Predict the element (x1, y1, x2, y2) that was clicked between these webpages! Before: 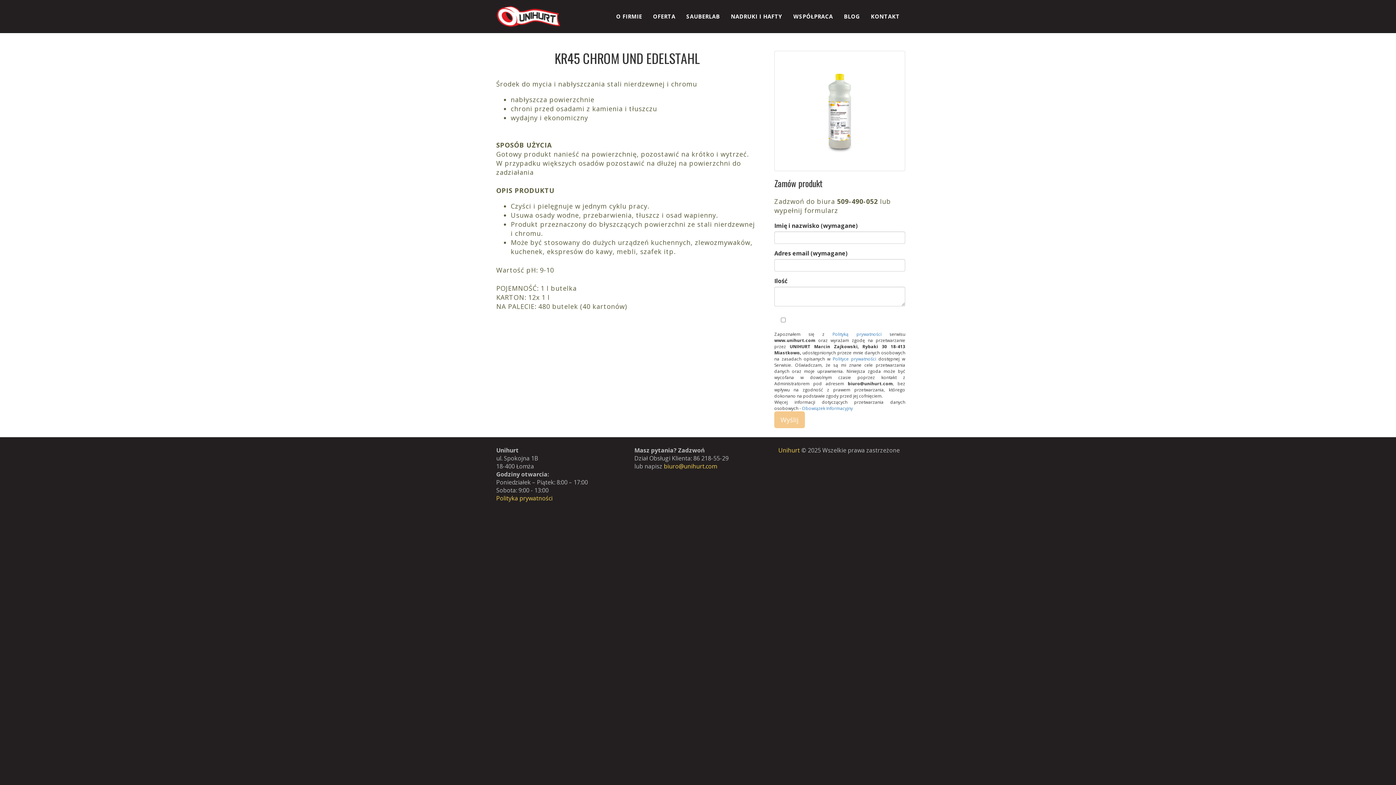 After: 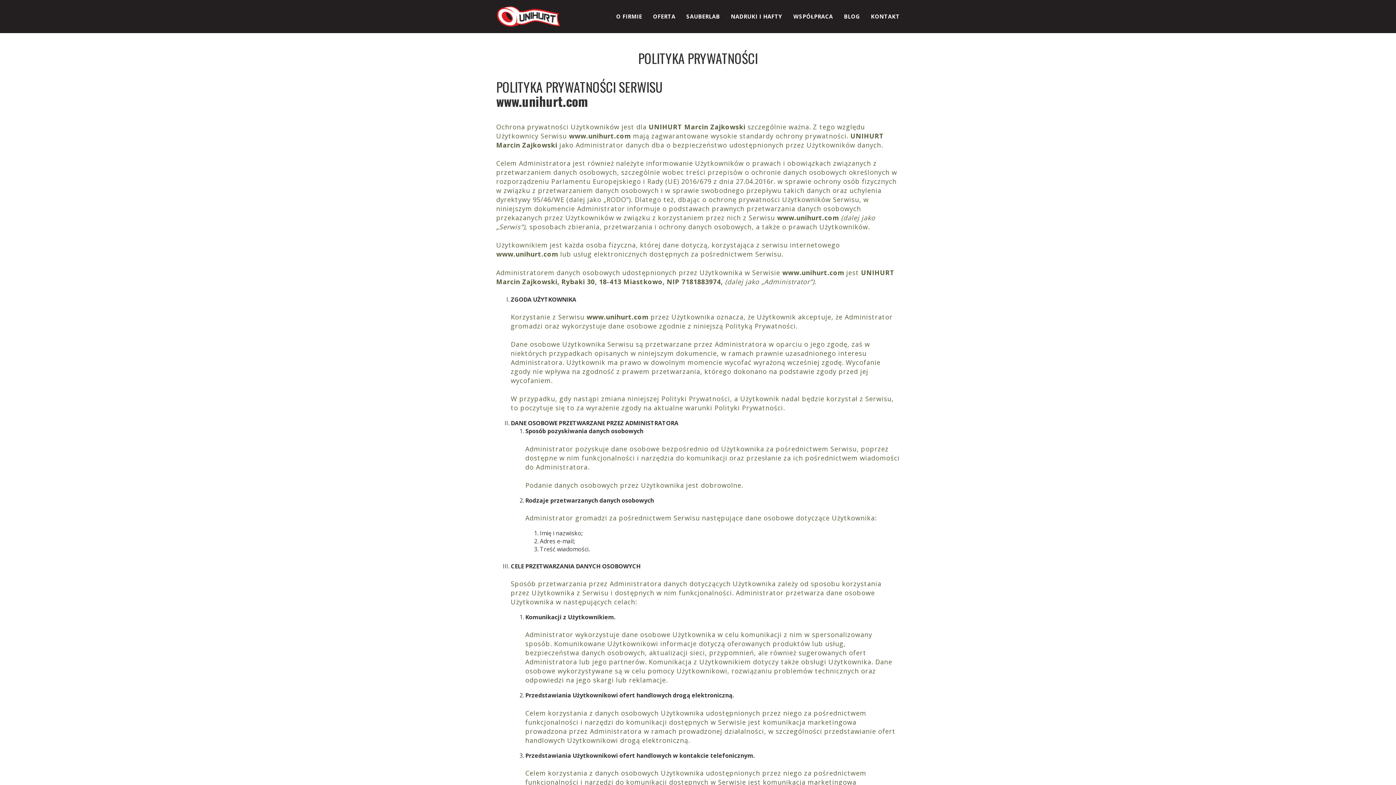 Action: bbox: (832, 356, 876, 362) label: Polityce prywatności